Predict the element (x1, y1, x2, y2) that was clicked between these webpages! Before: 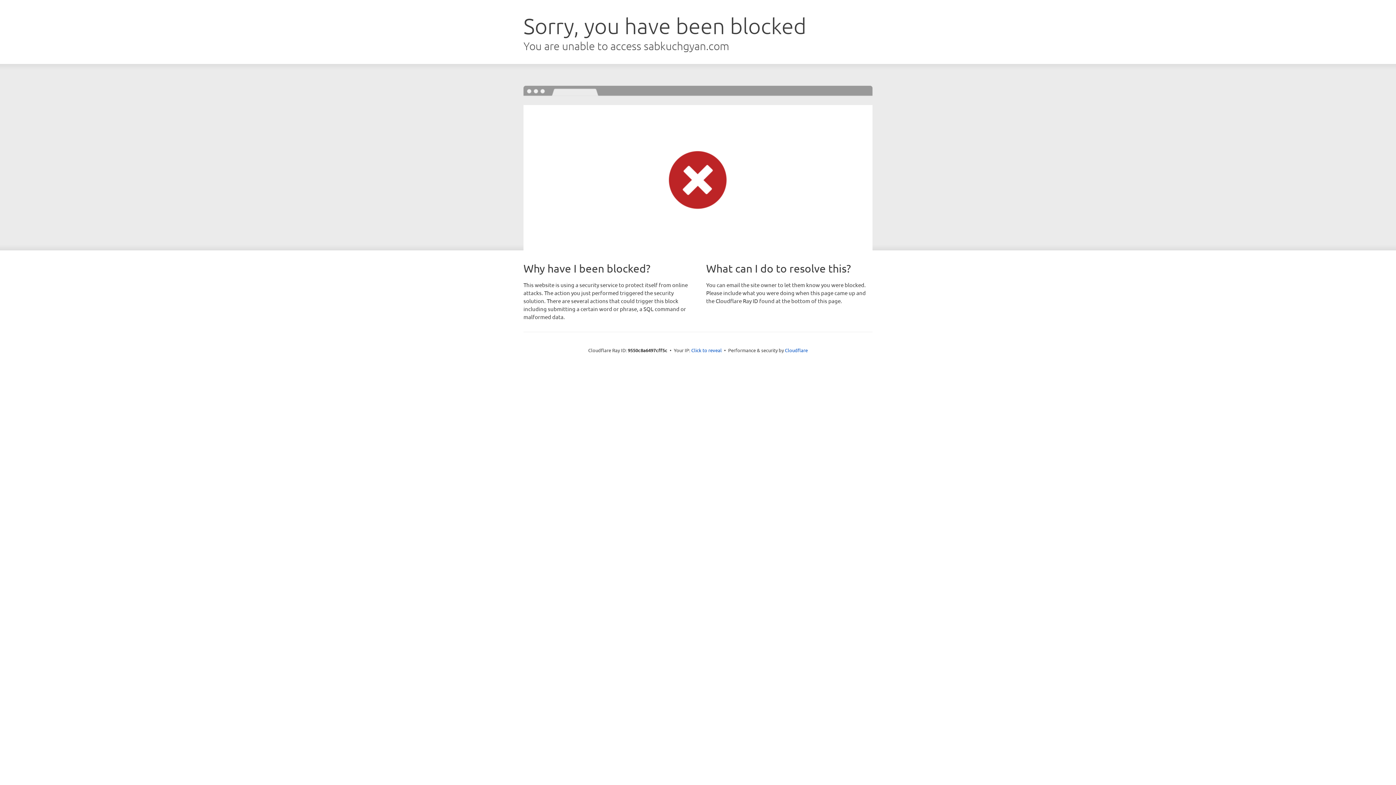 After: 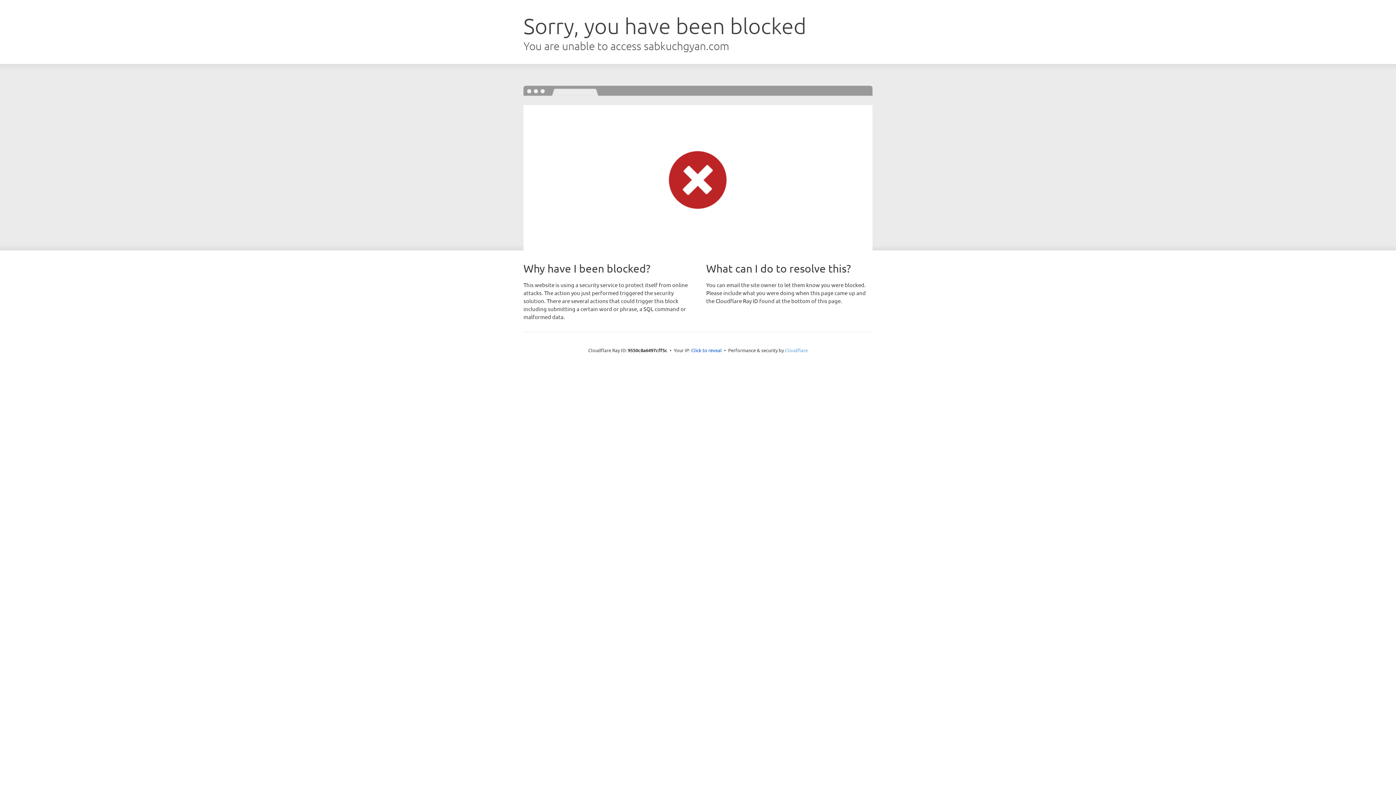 Action: label: Cloudflare bbox: (785, 347, 808, 353)